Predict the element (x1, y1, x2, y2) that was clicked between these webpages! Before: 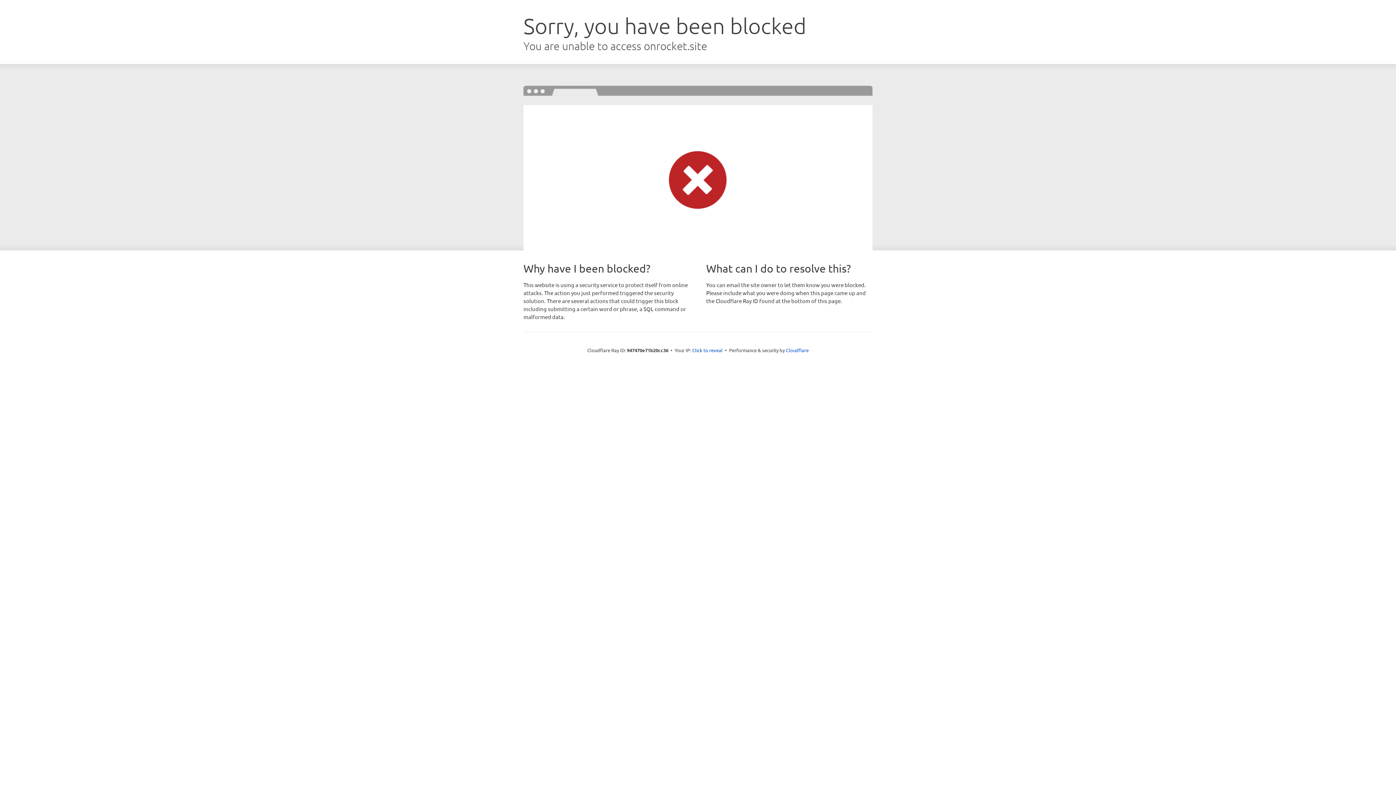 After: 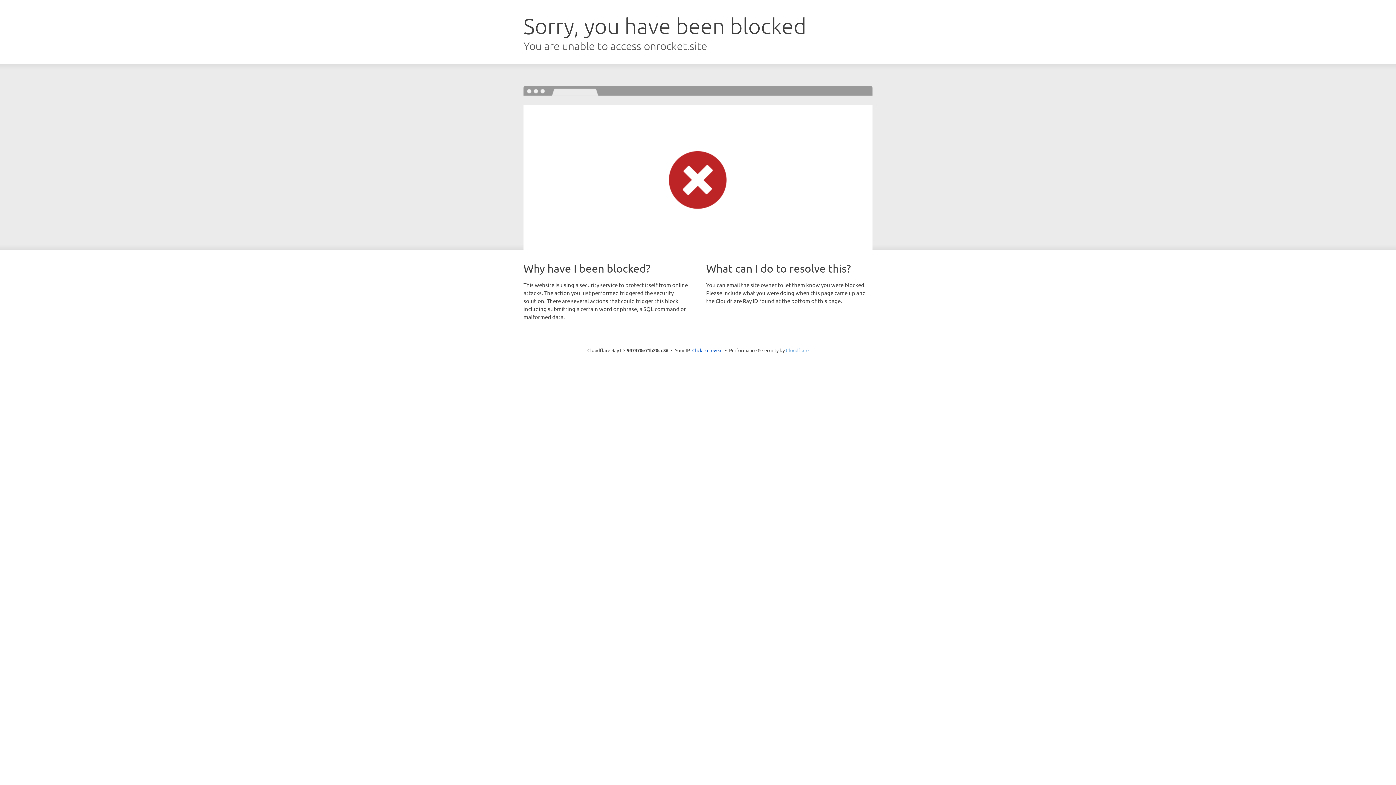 Action: bbox: (786, 347, 808, 353) label: Cloudflare